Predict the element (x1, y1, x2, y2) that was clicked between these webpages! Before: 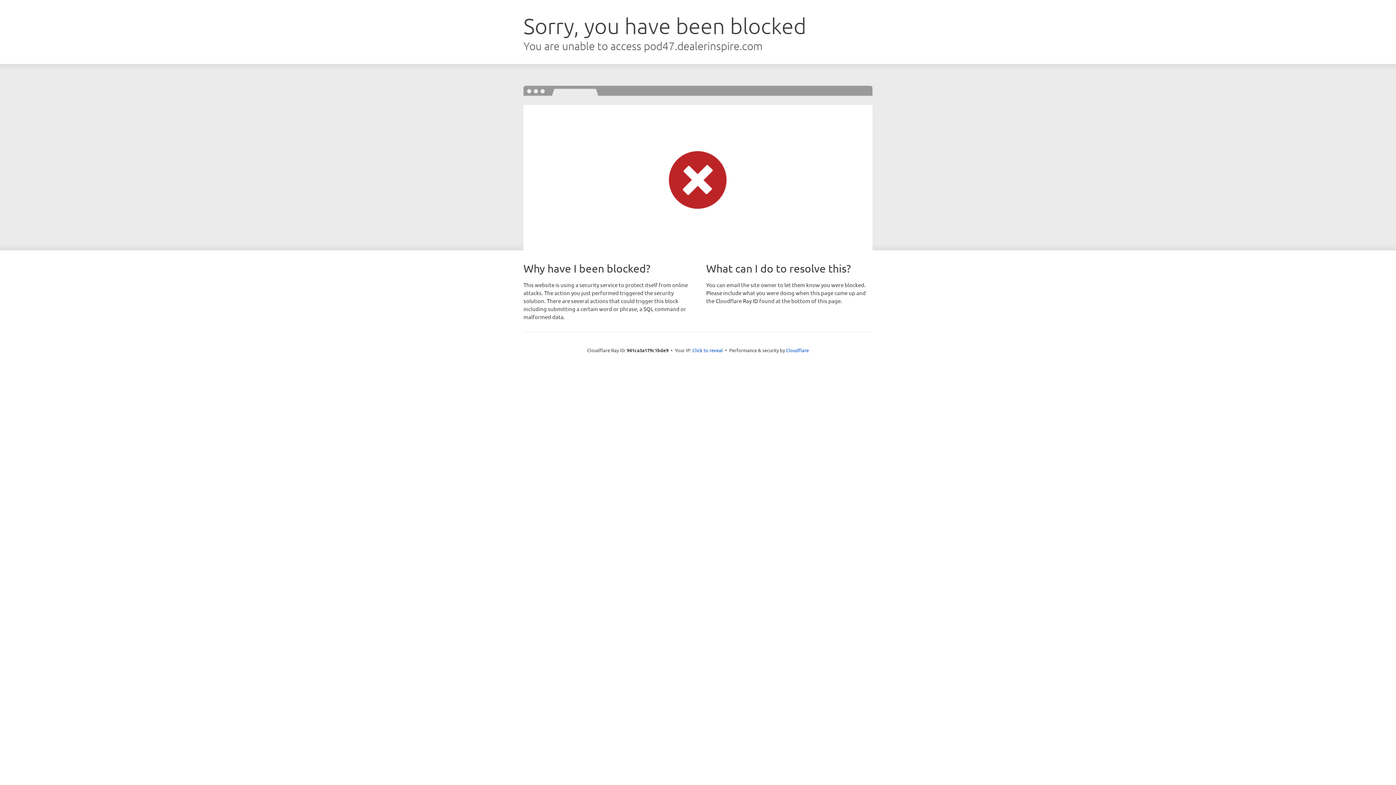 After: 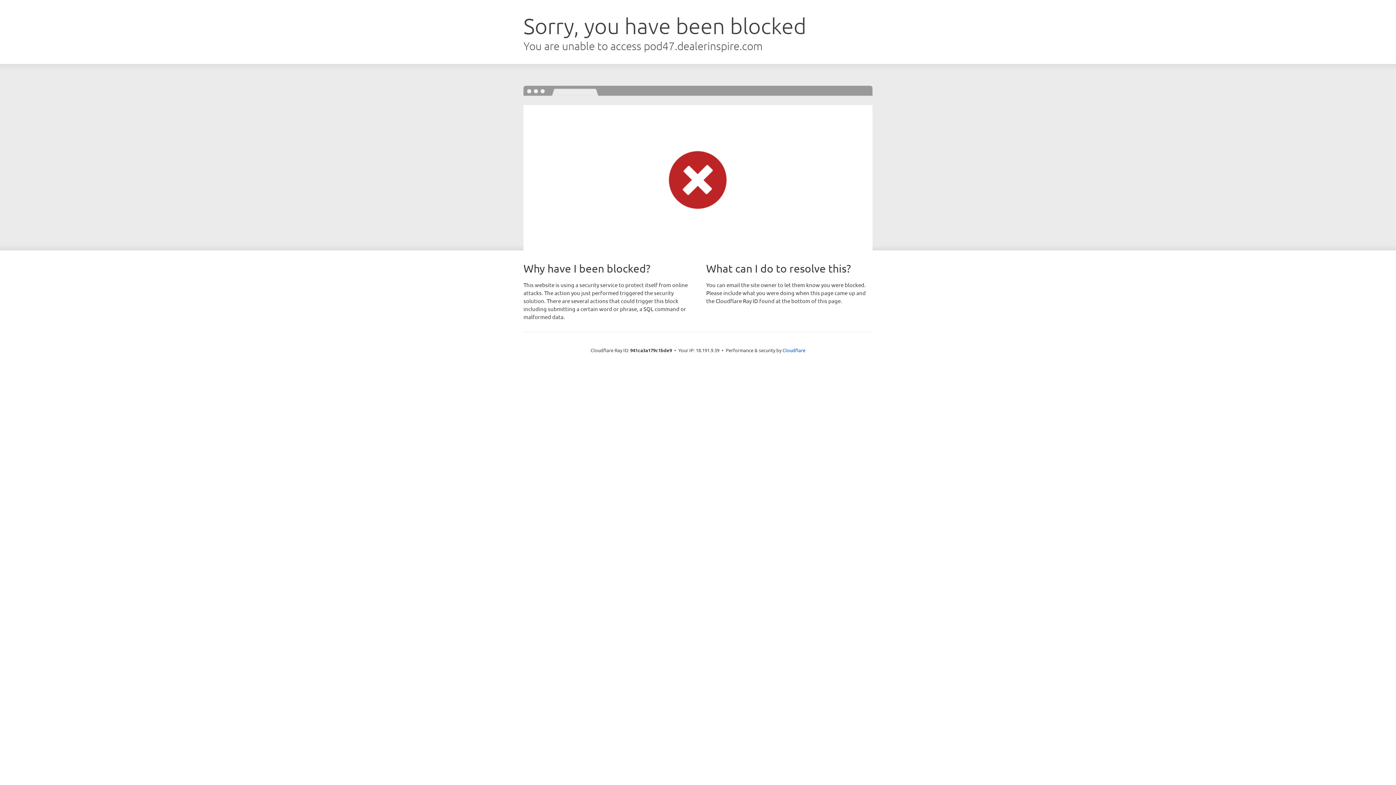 Action: label: Click to reveal bbox: (692, 346, 723, 353)